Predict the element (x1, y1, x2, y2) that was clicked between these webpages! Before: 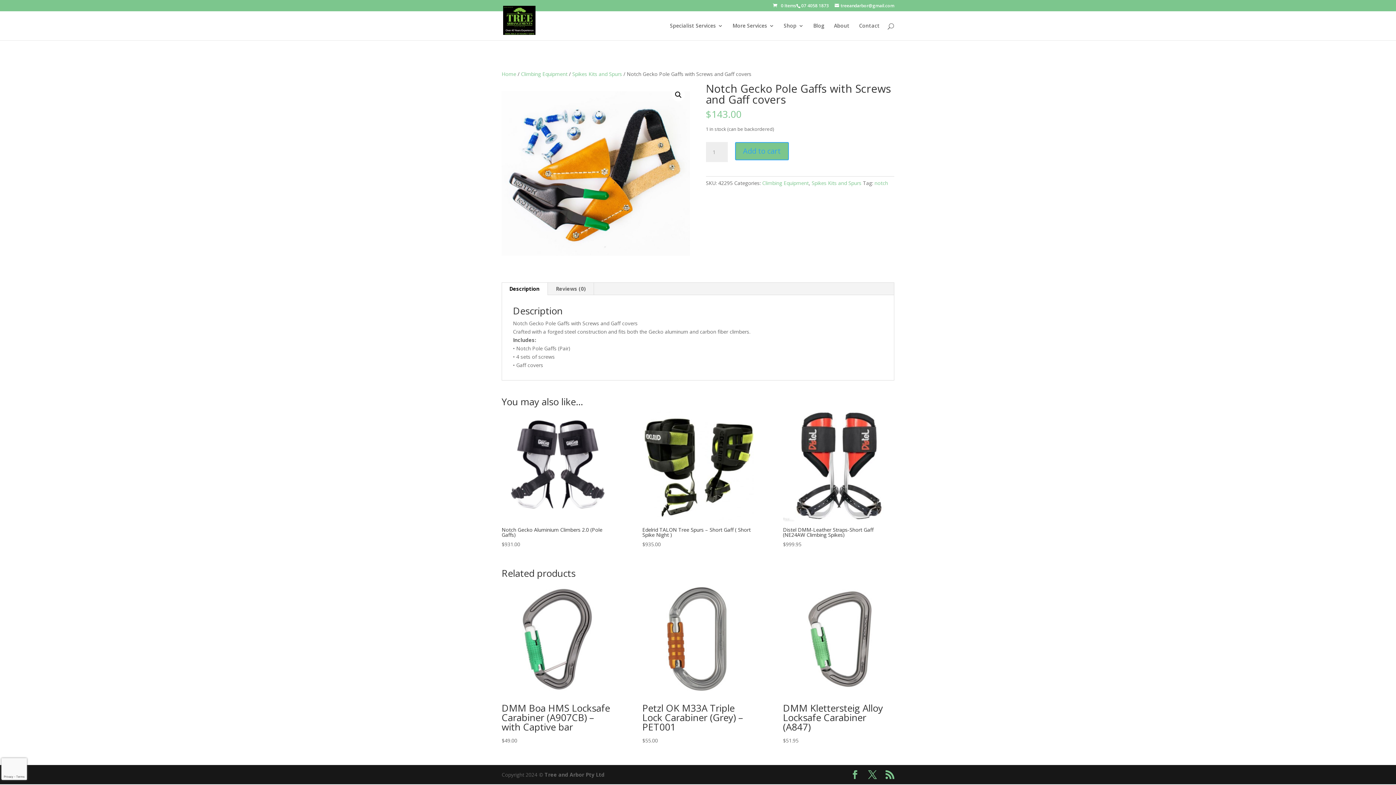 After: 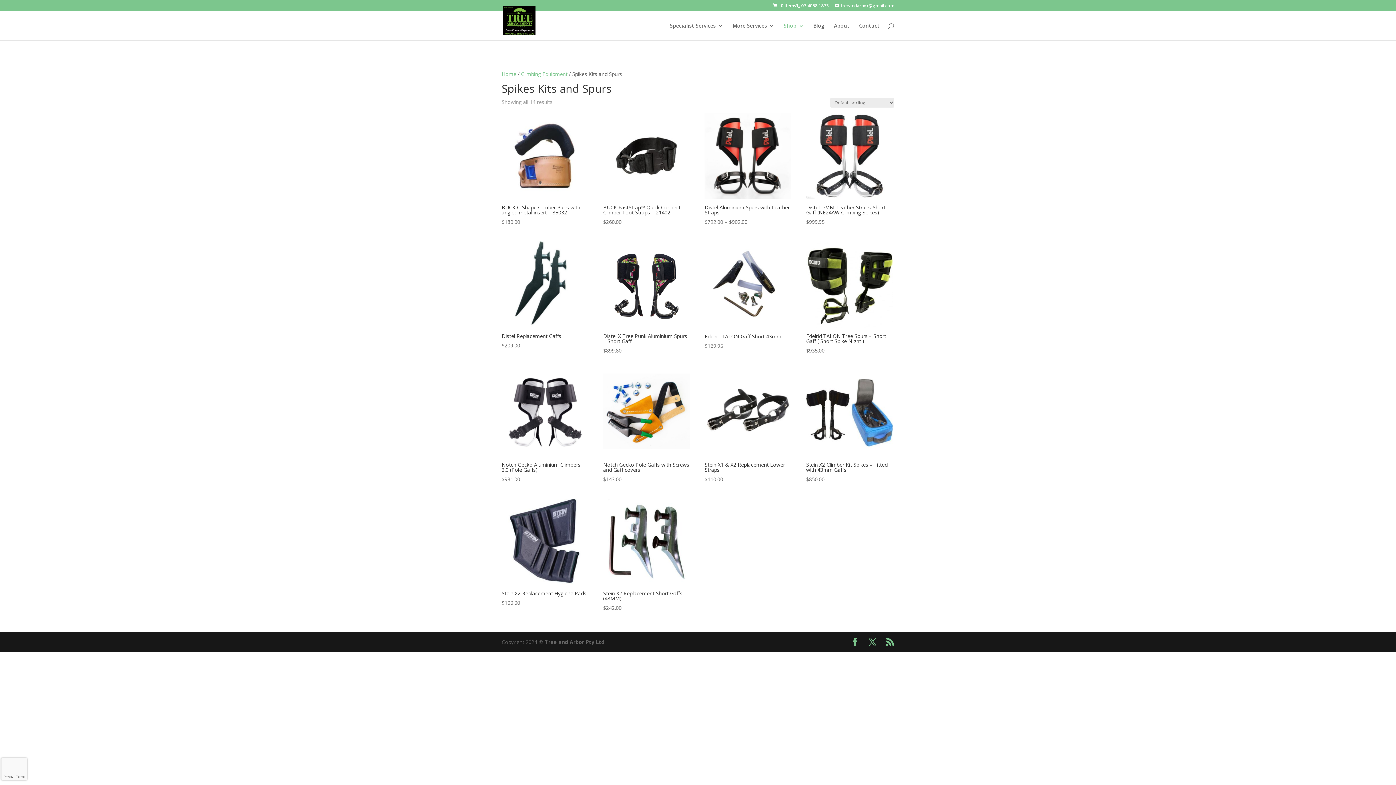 Action: label: Spikes Kits and Spurs bbox: (811, 179, 861, 186)